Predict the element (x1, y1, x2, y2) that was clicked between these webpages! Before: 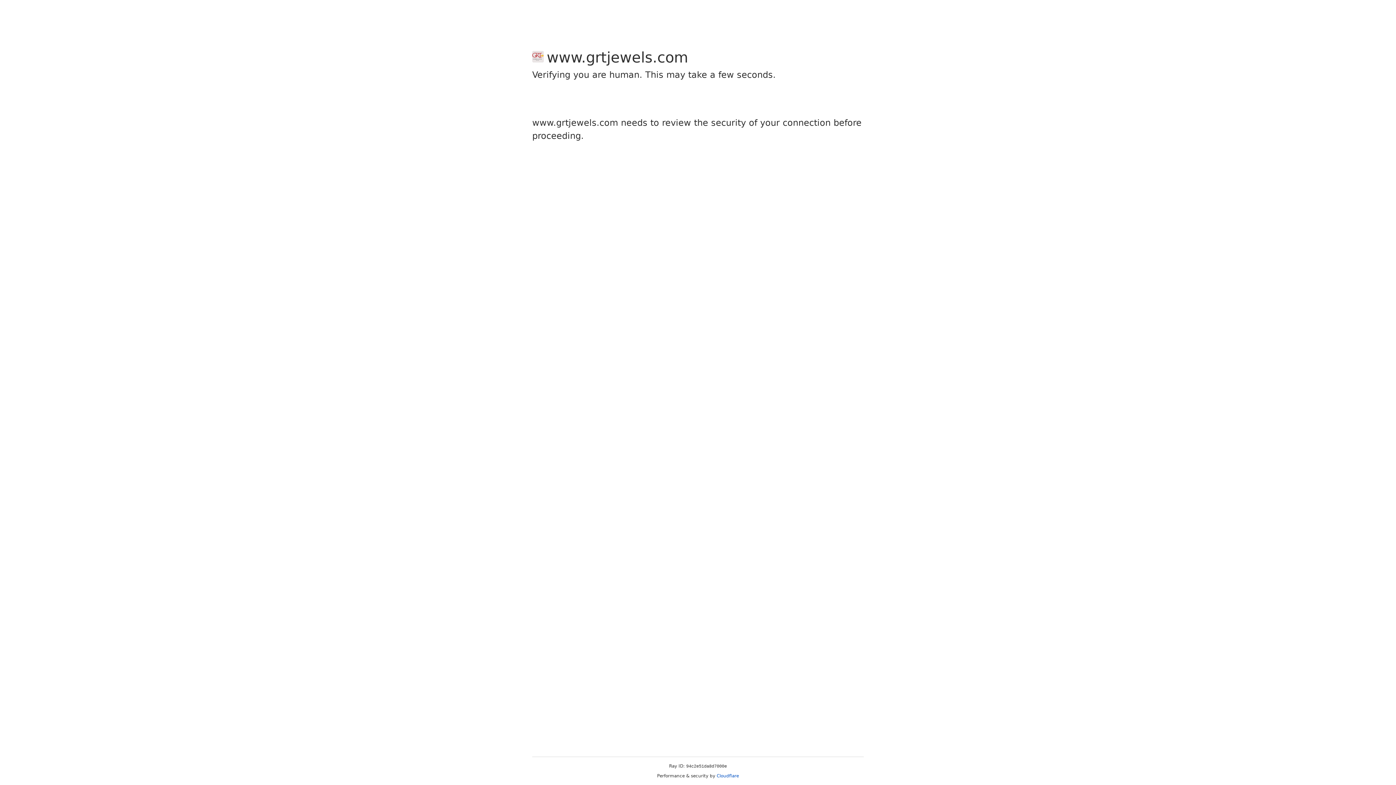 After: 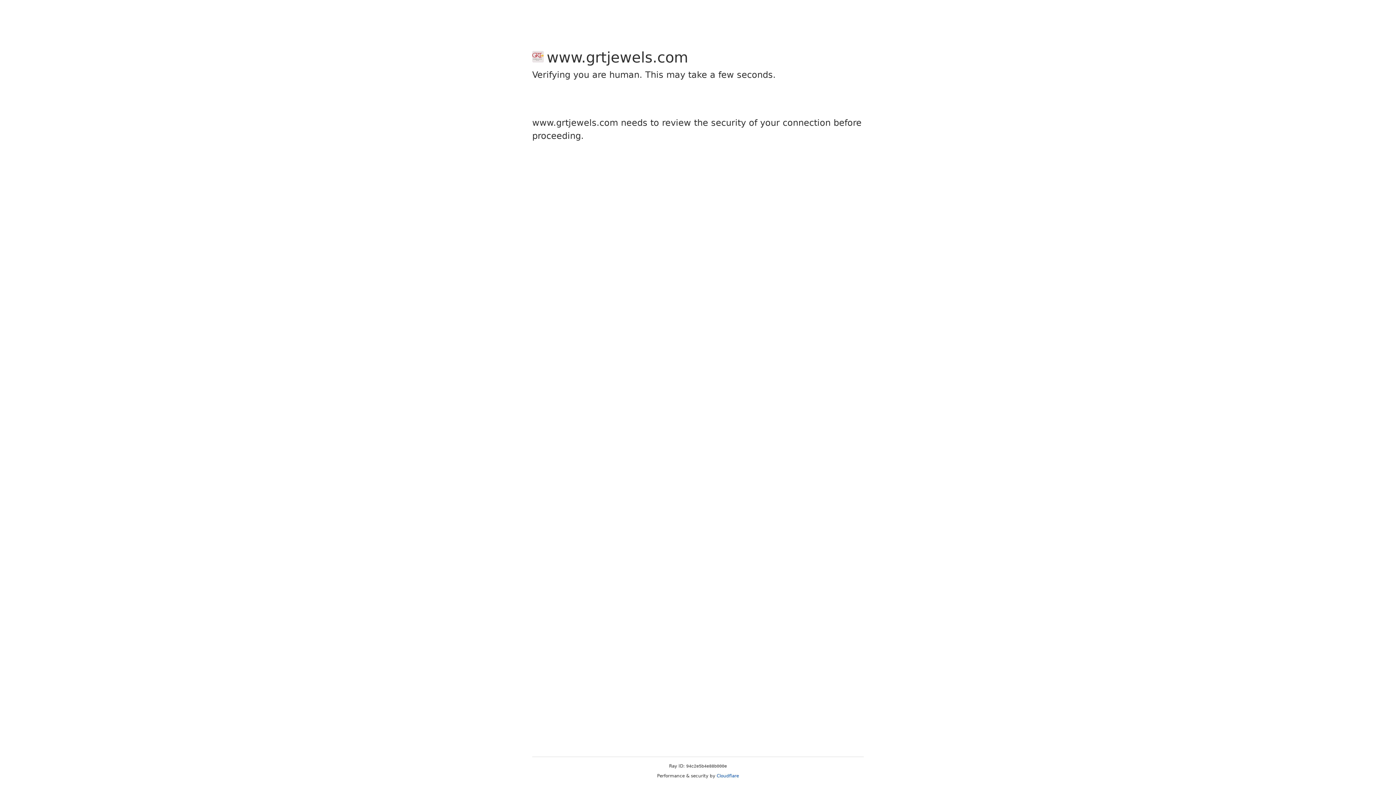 Action: label: Cloudflare bbox: (716, 773, 739, 778)